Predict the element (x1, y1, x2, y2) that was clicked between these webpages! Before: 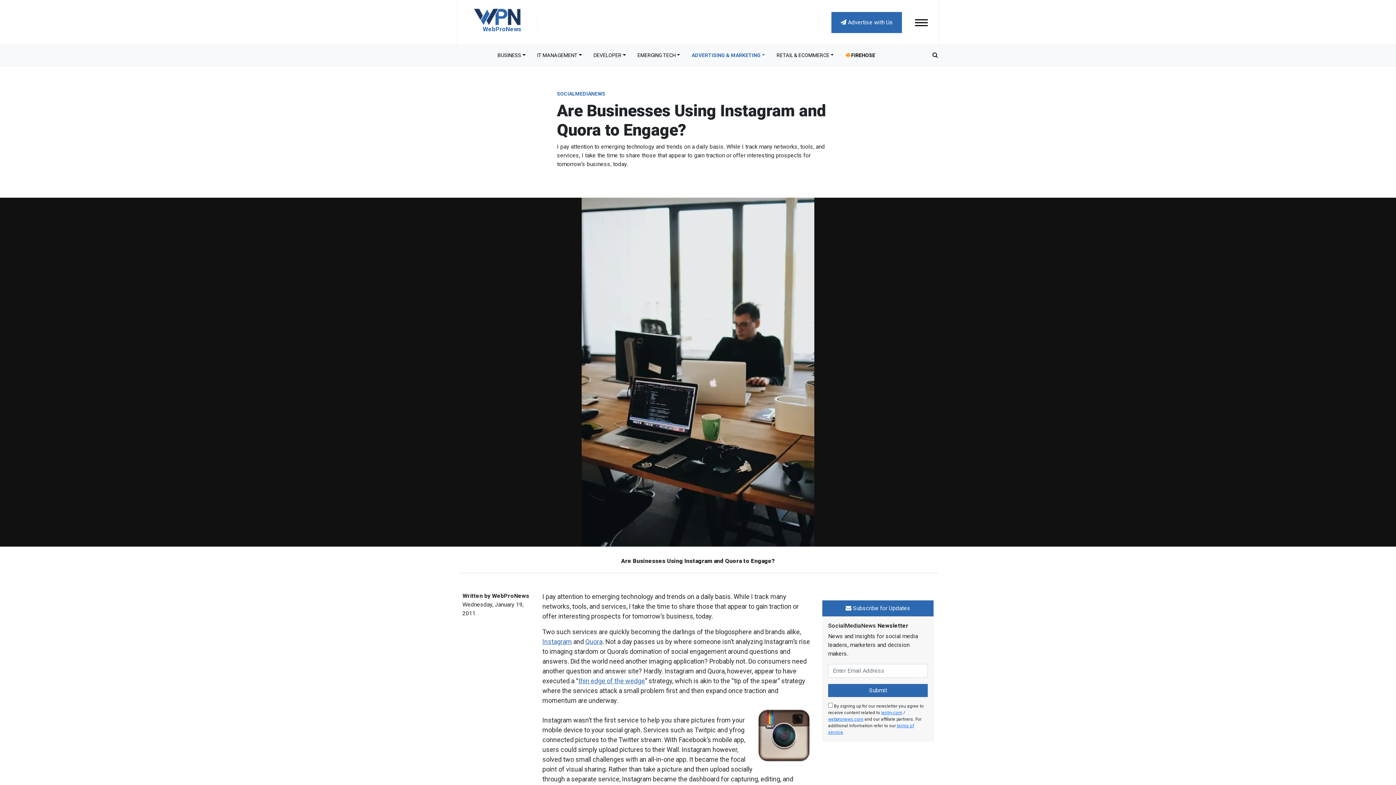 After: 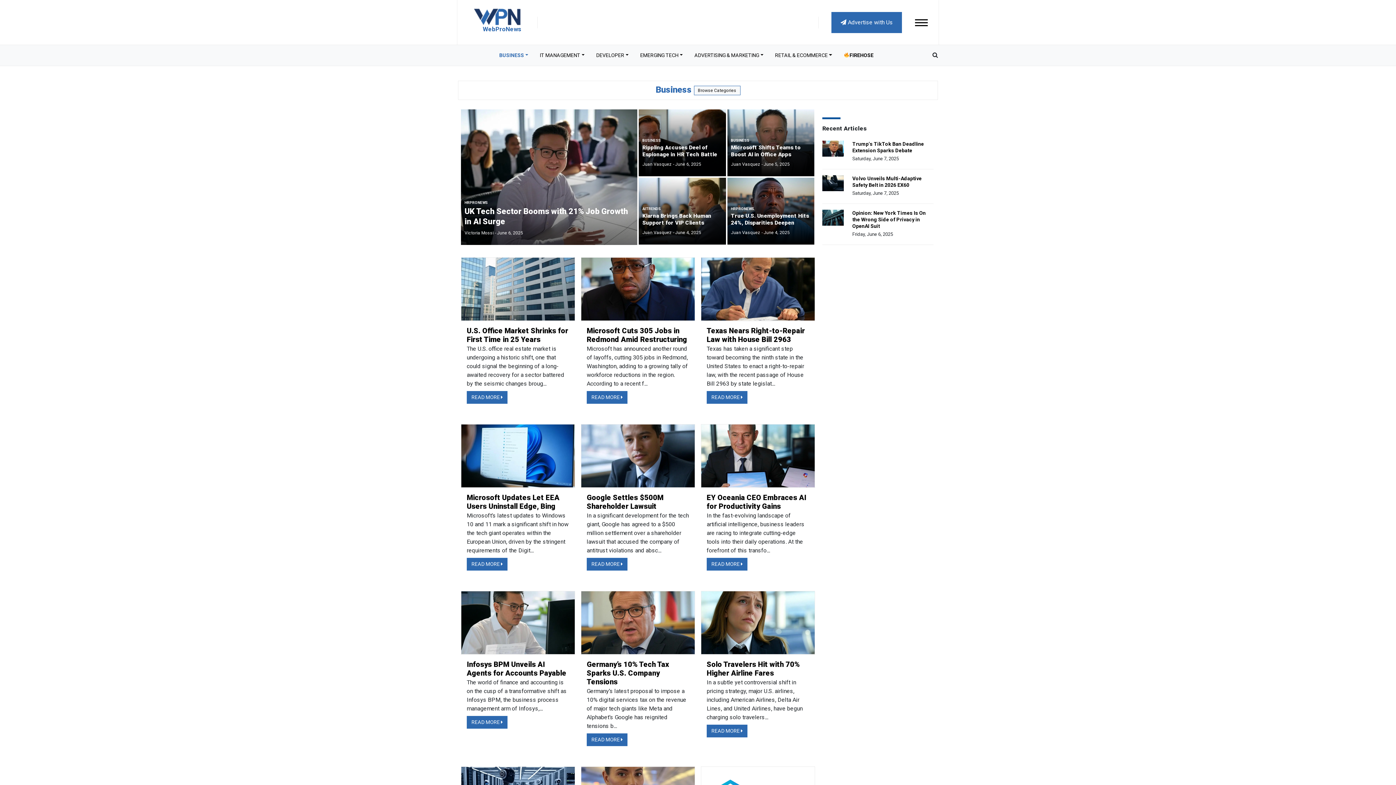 Action: label: BUSINESS bbox: (491, 48, 531, 62)